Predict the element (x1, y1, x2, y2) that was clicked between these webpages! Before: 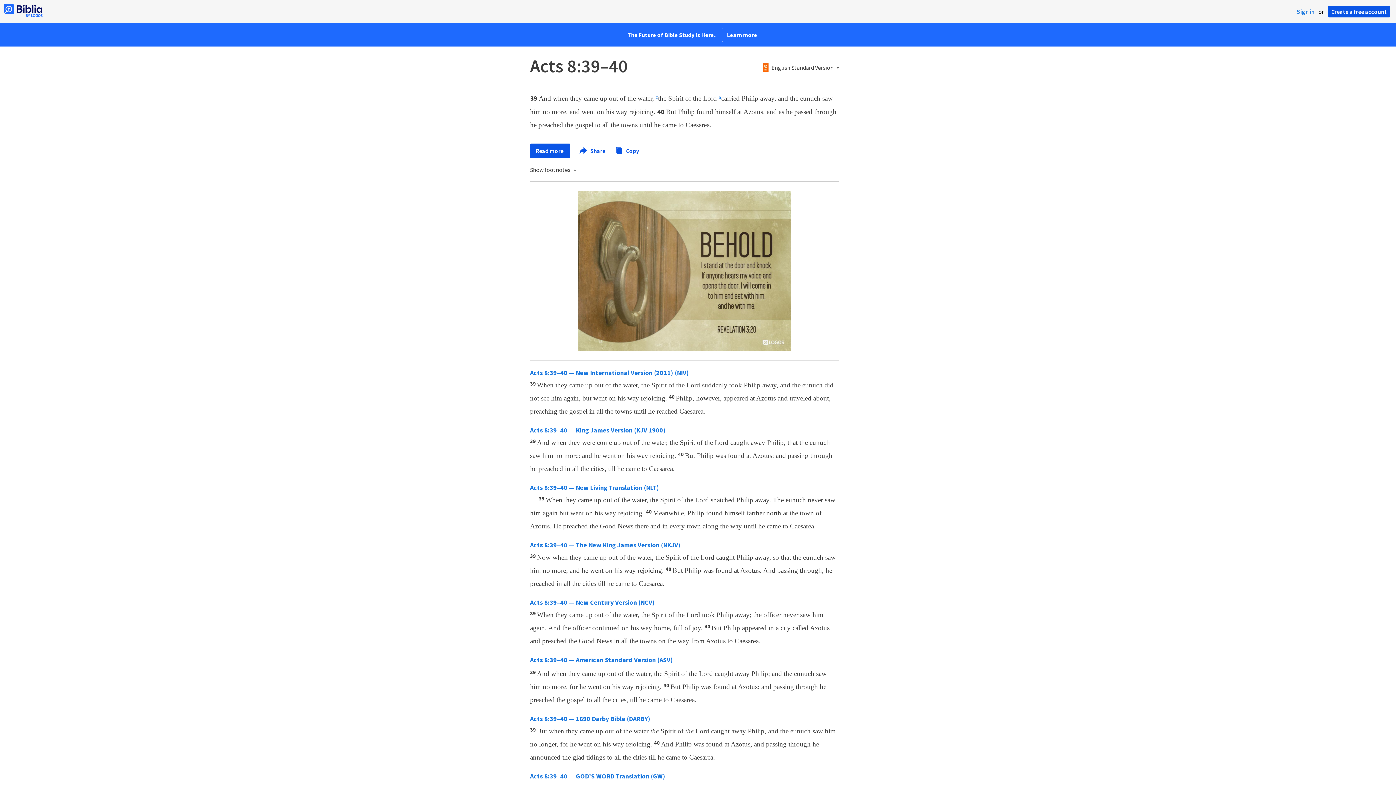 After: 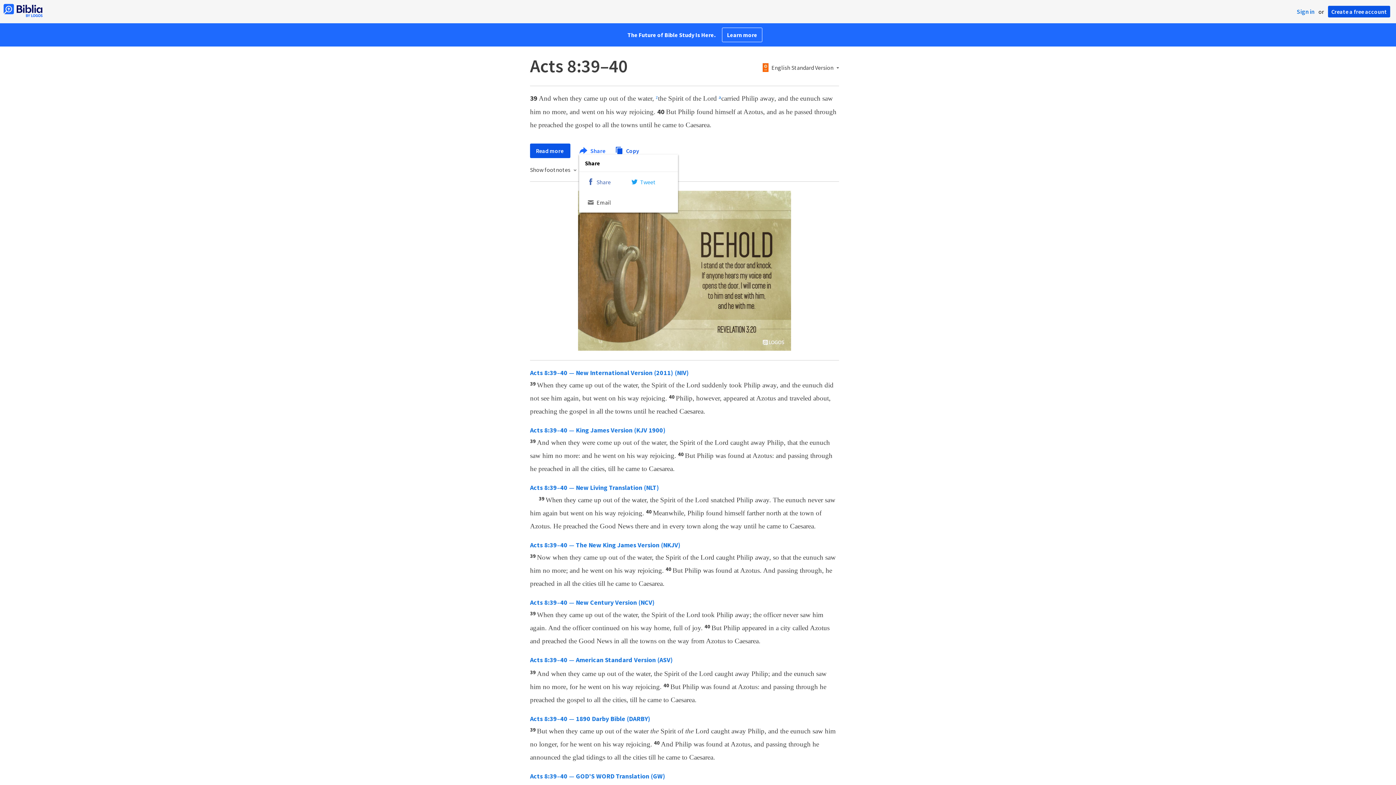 Action: label:  Share  bbox: (524, 147, 552, 154)